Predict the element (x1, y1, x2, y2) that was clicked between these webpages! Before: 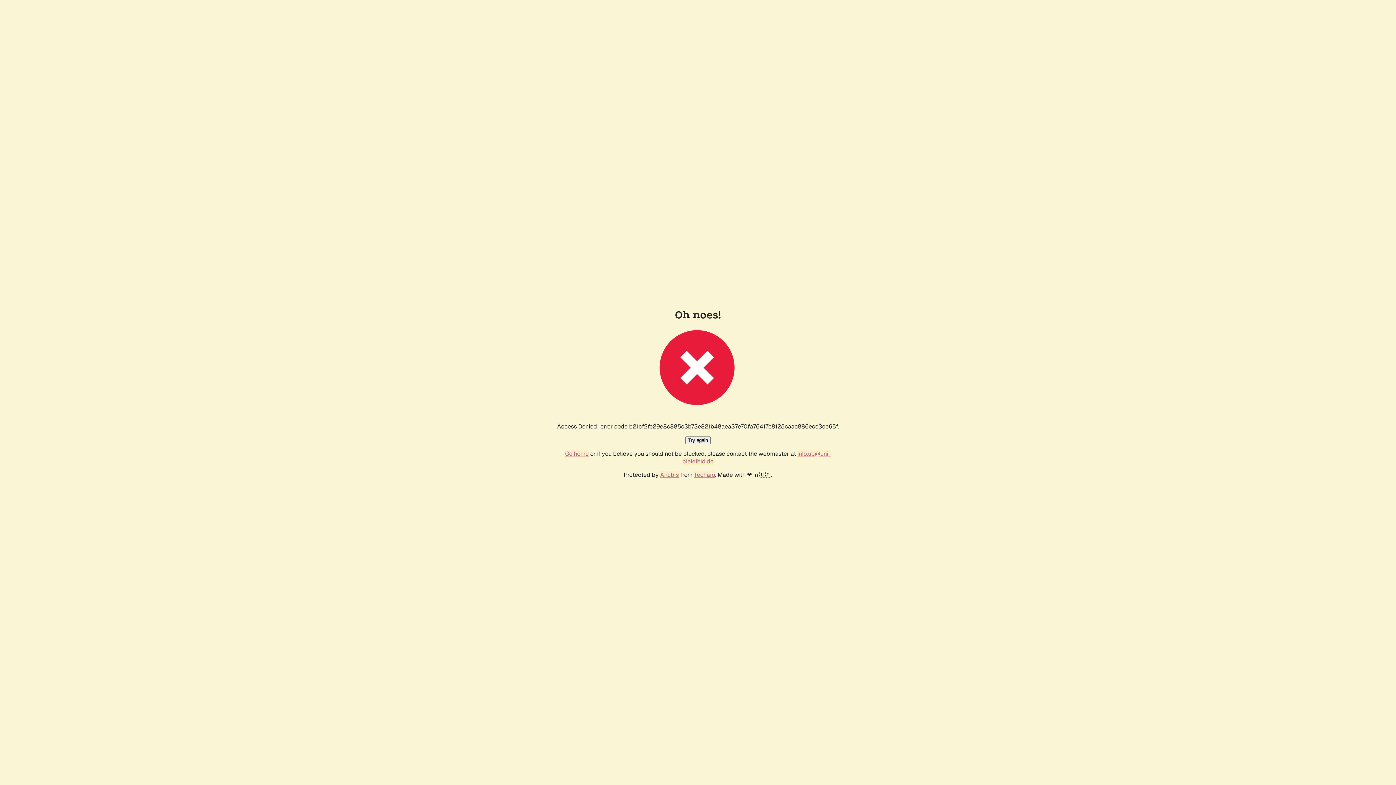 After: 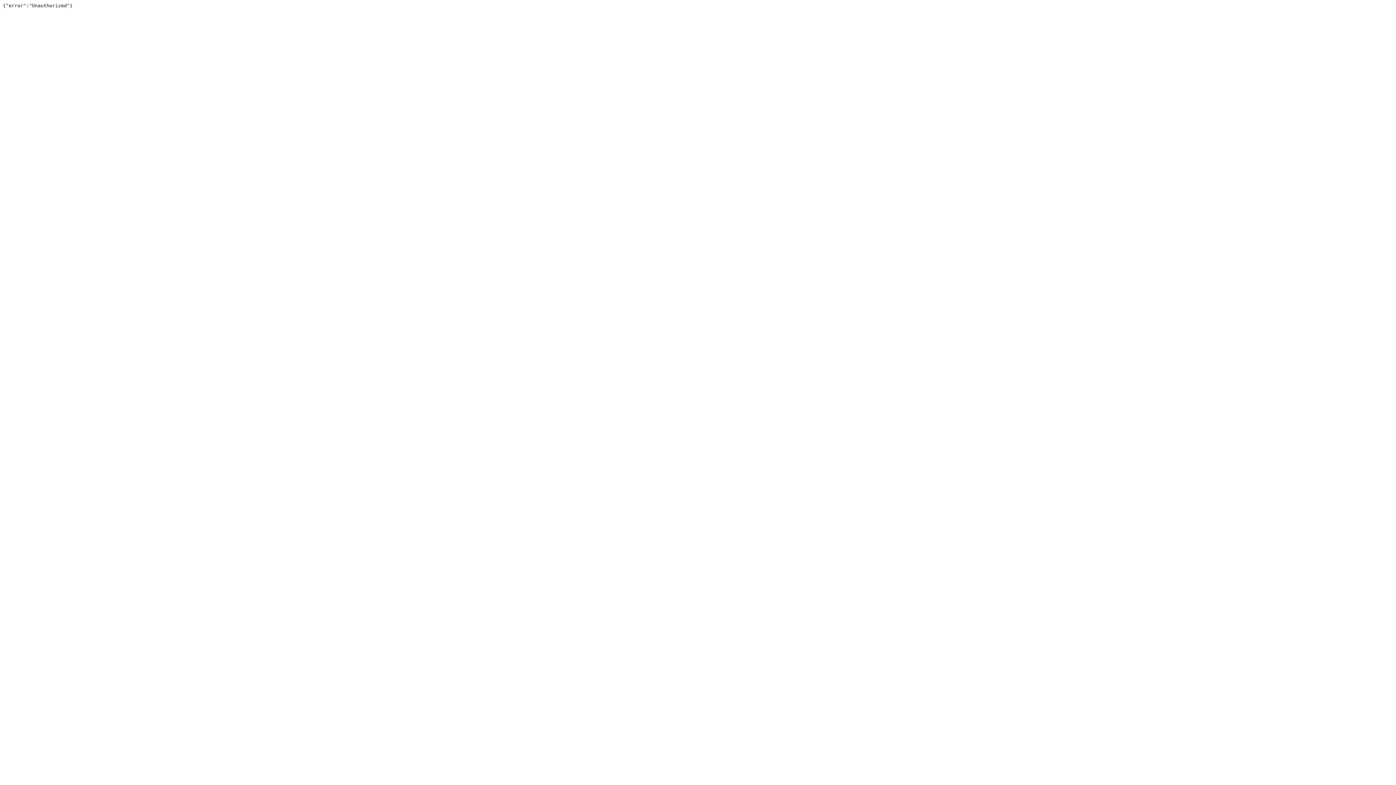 Action: label: Techaro bbox: (694, 471, 715, 478)